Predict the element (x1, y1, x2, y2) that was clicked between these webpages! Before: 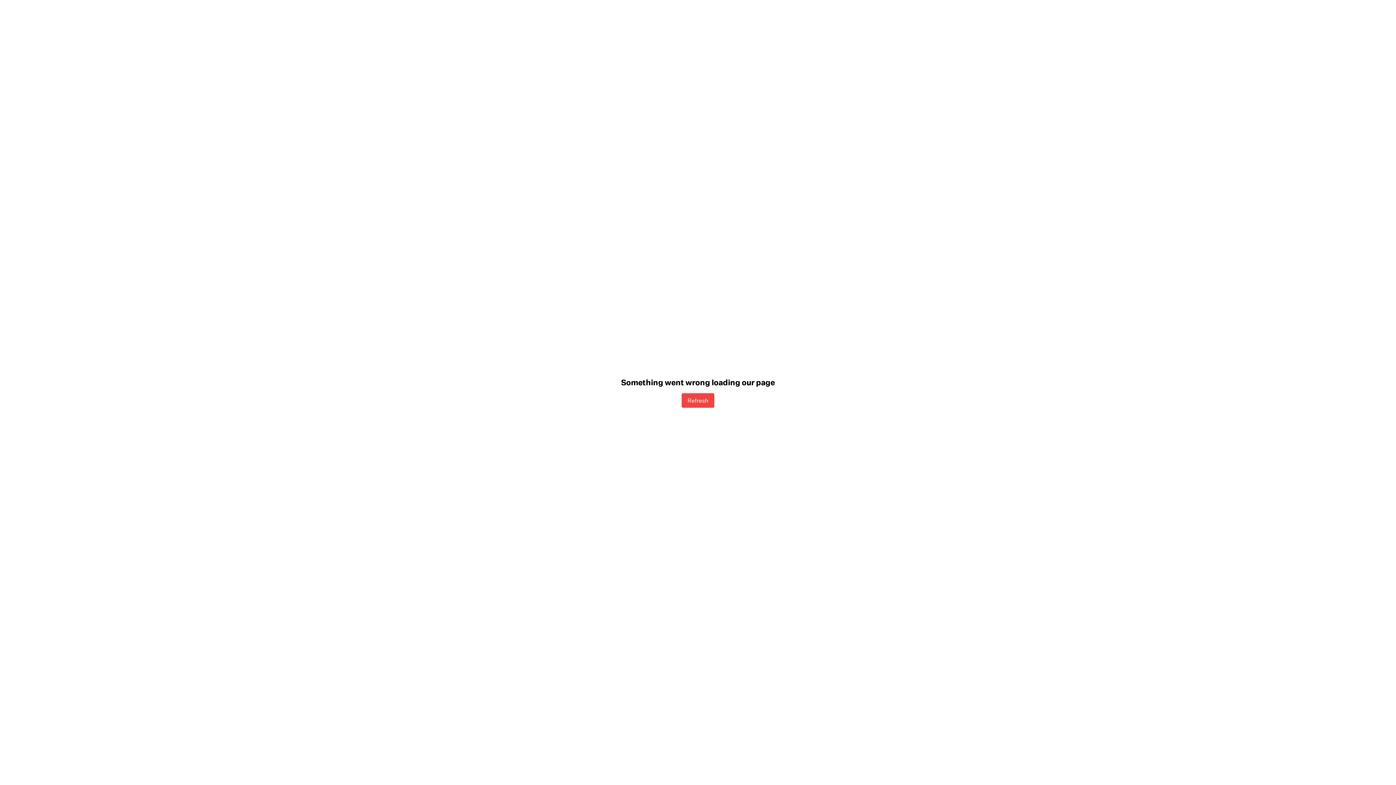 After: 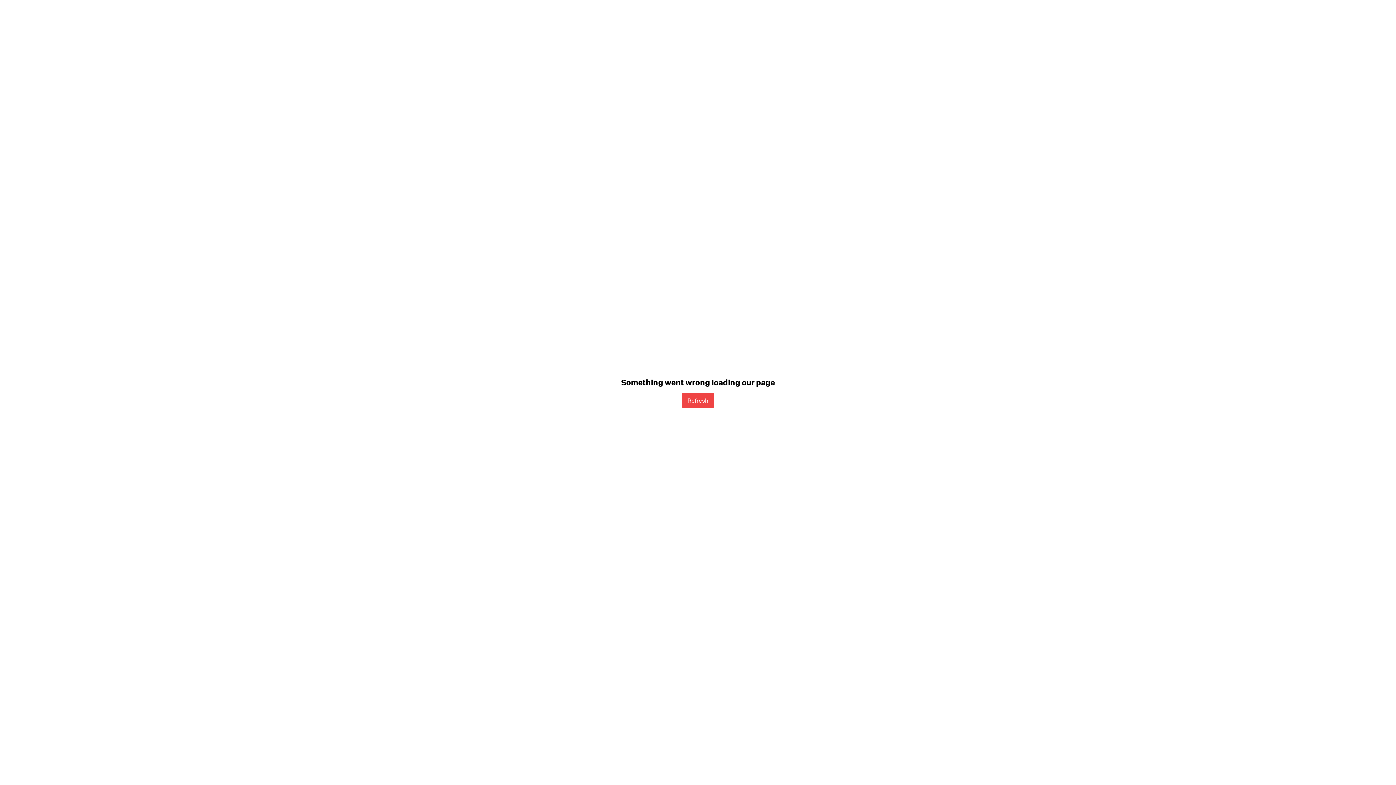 Action: bbox: (681, 393, 714, 407) label: Refresh